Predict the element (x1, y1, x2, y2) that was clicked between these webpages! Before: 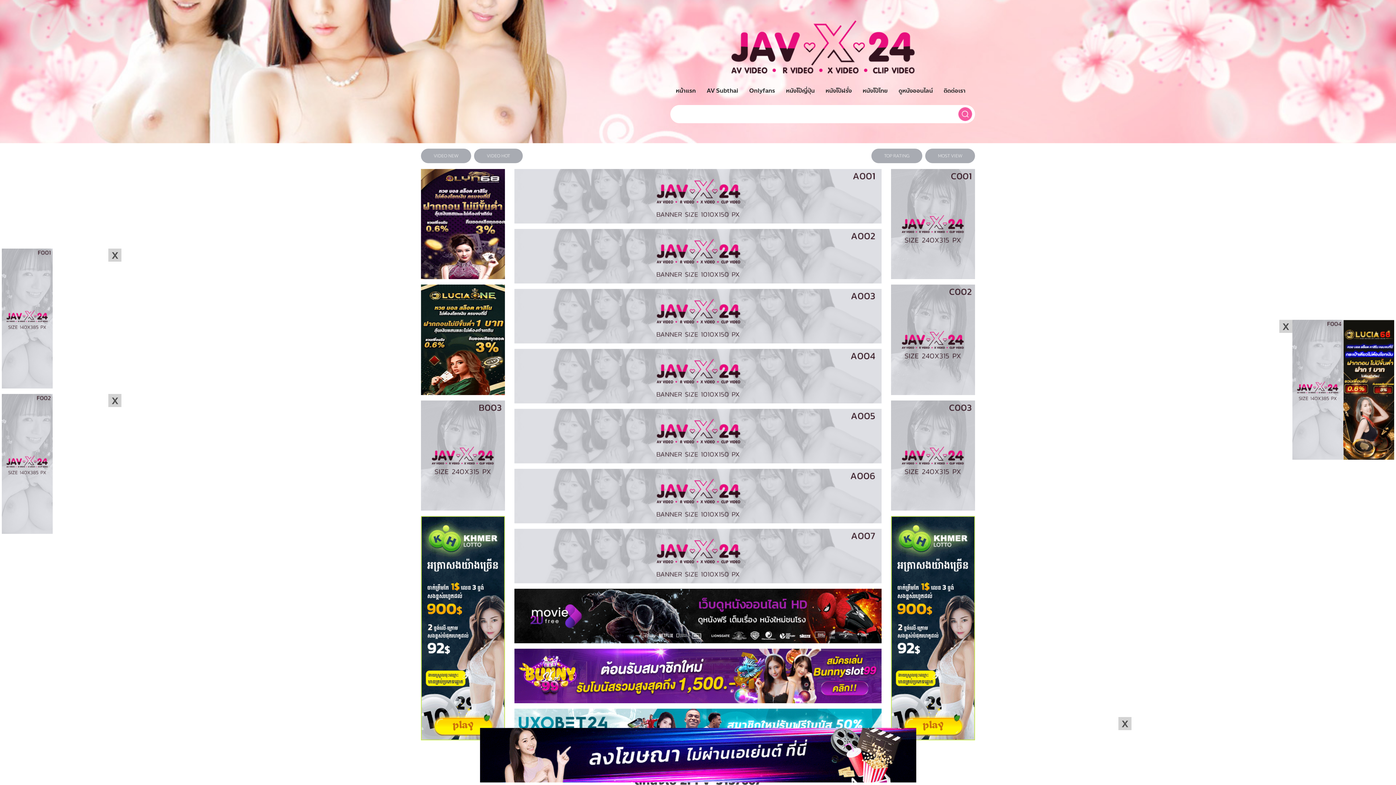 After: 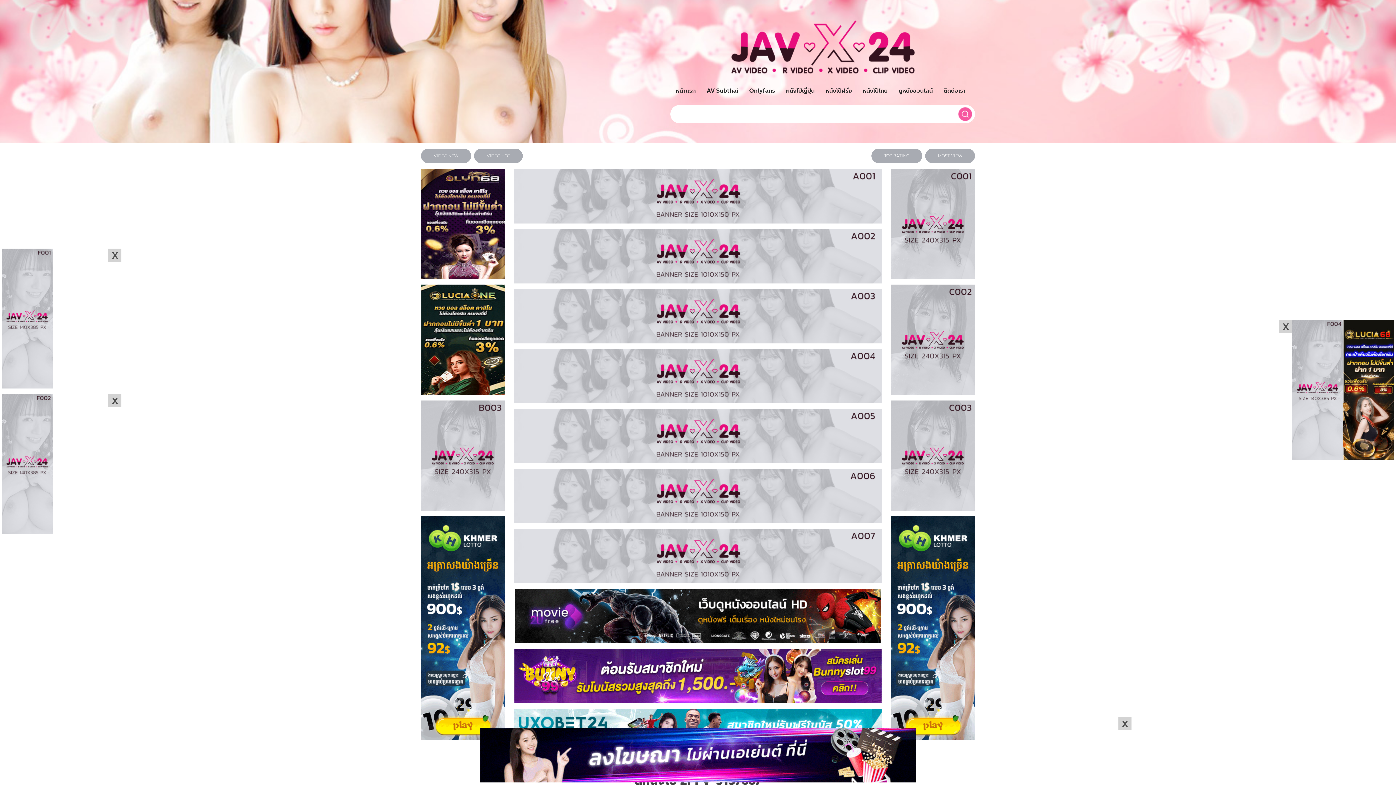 Action: bbox: (514, 637, 881, 646)